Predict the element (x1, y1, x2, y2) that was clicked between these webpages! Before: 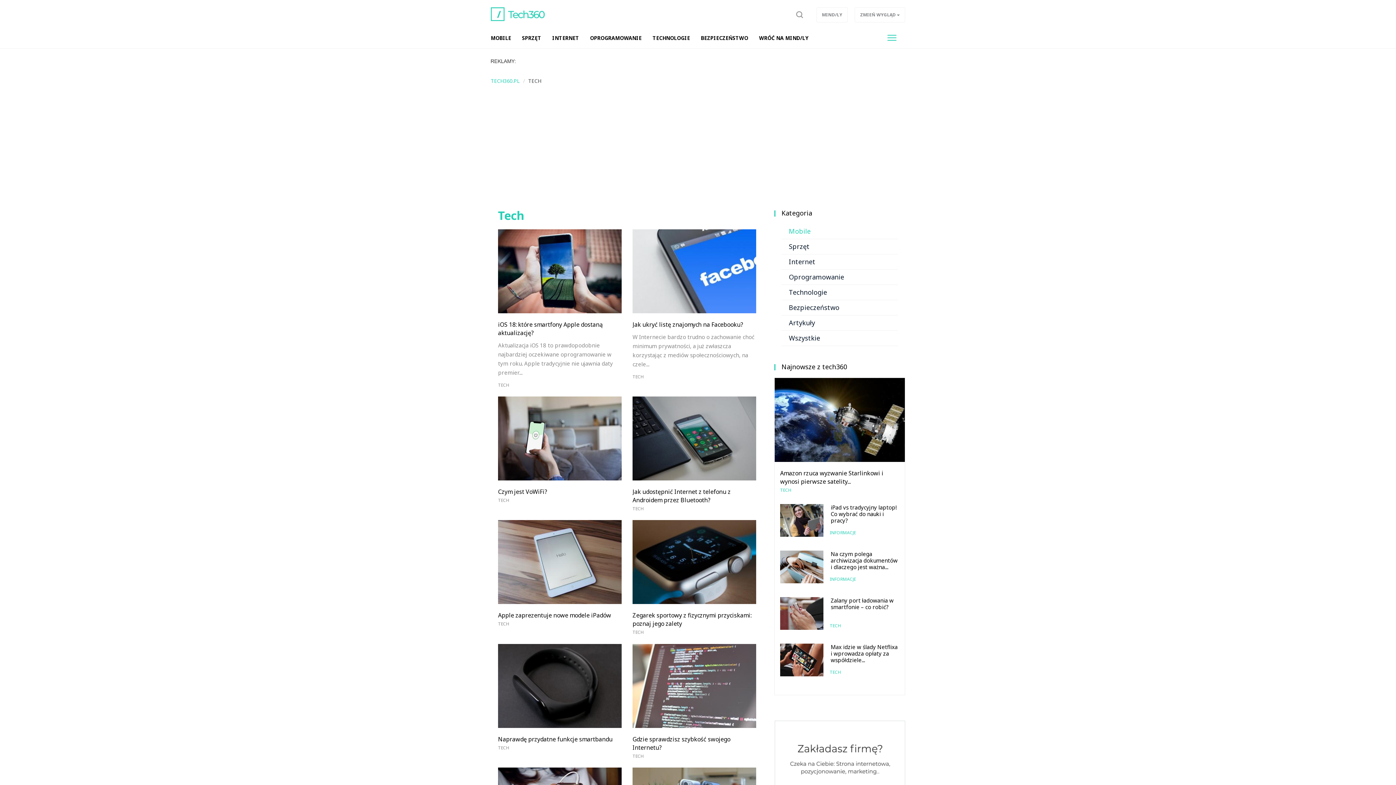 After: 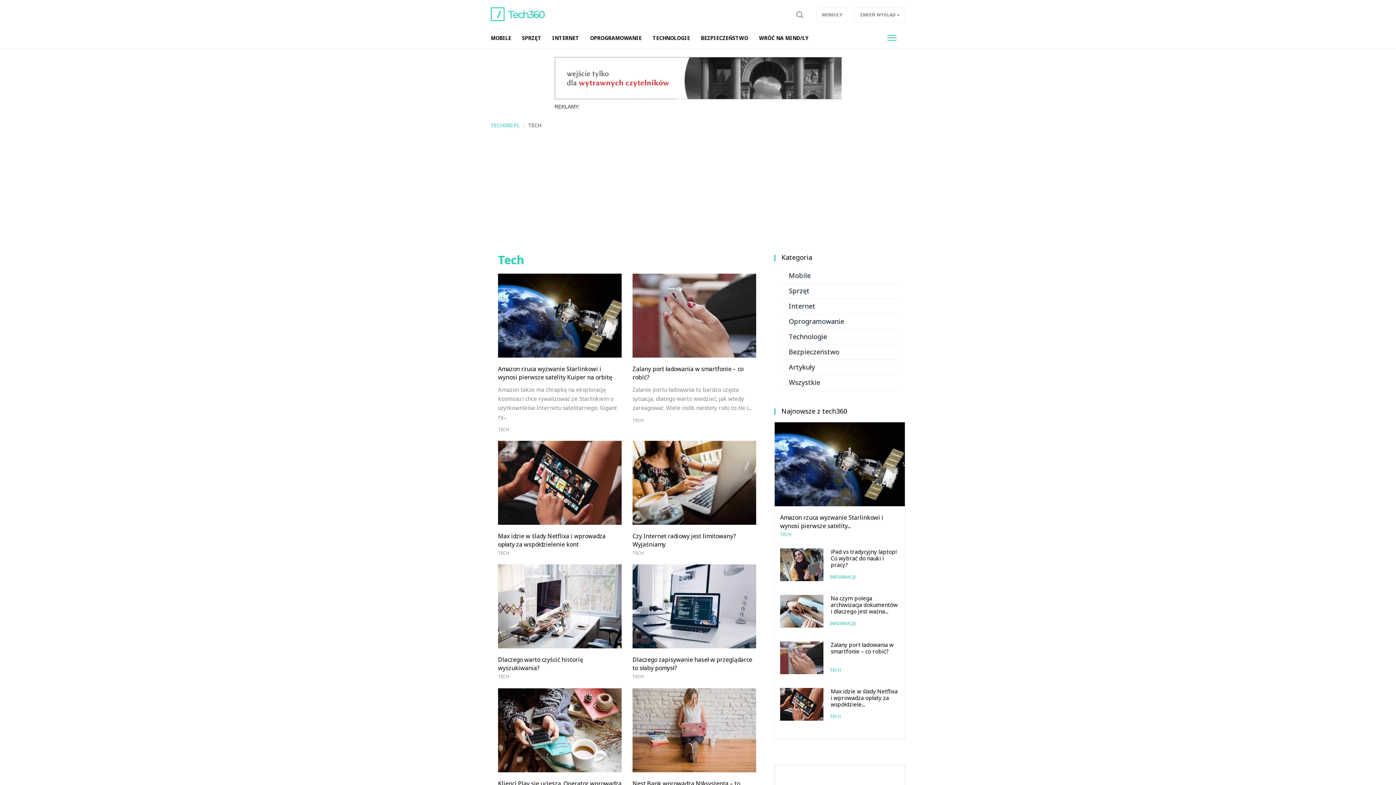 Action: label: TECH bbox: (780, 486, 899, 494)